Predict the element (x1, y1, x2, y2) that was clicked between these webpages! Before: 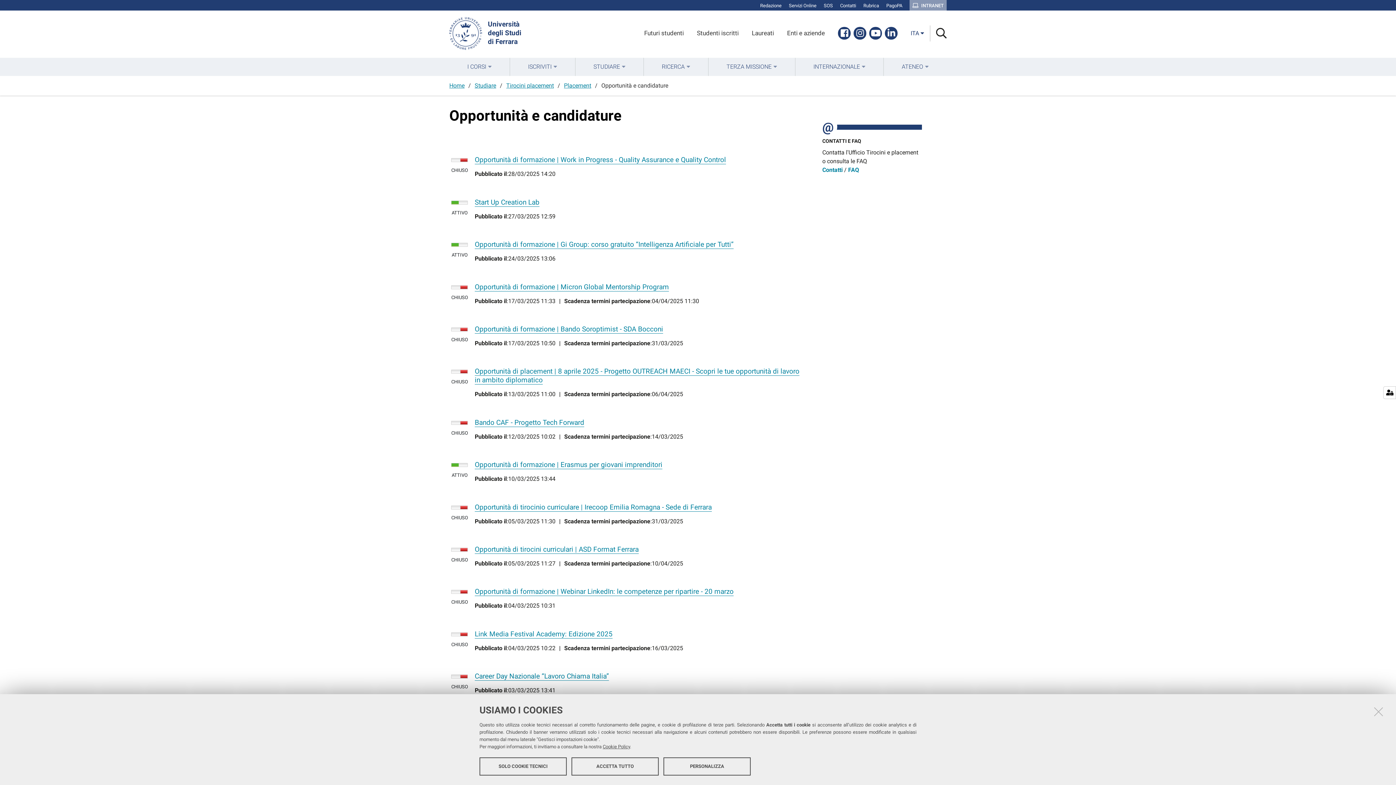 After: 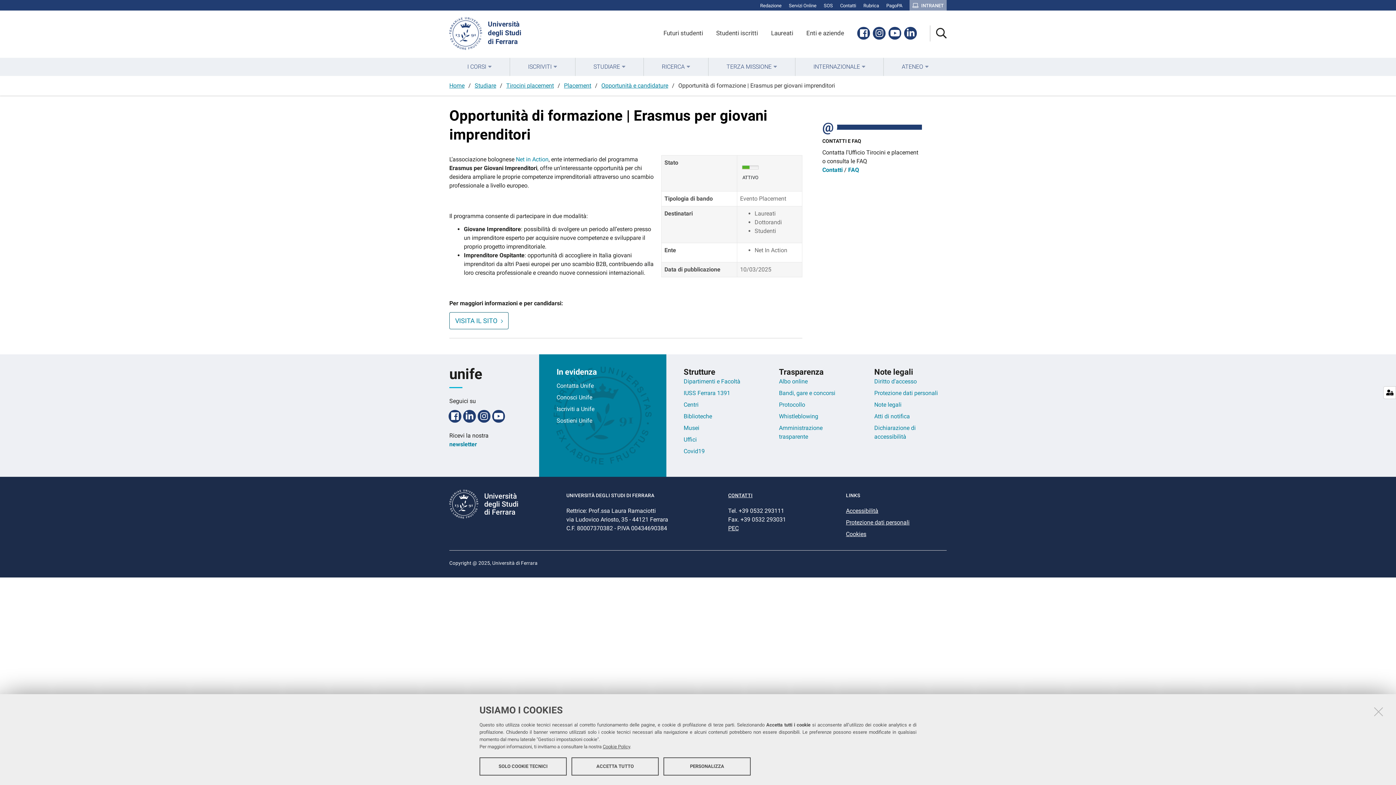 Action: label: Opportunità di formazione | Erasmus per giovani imprenditori bbox: (474, 460, 662, 469)